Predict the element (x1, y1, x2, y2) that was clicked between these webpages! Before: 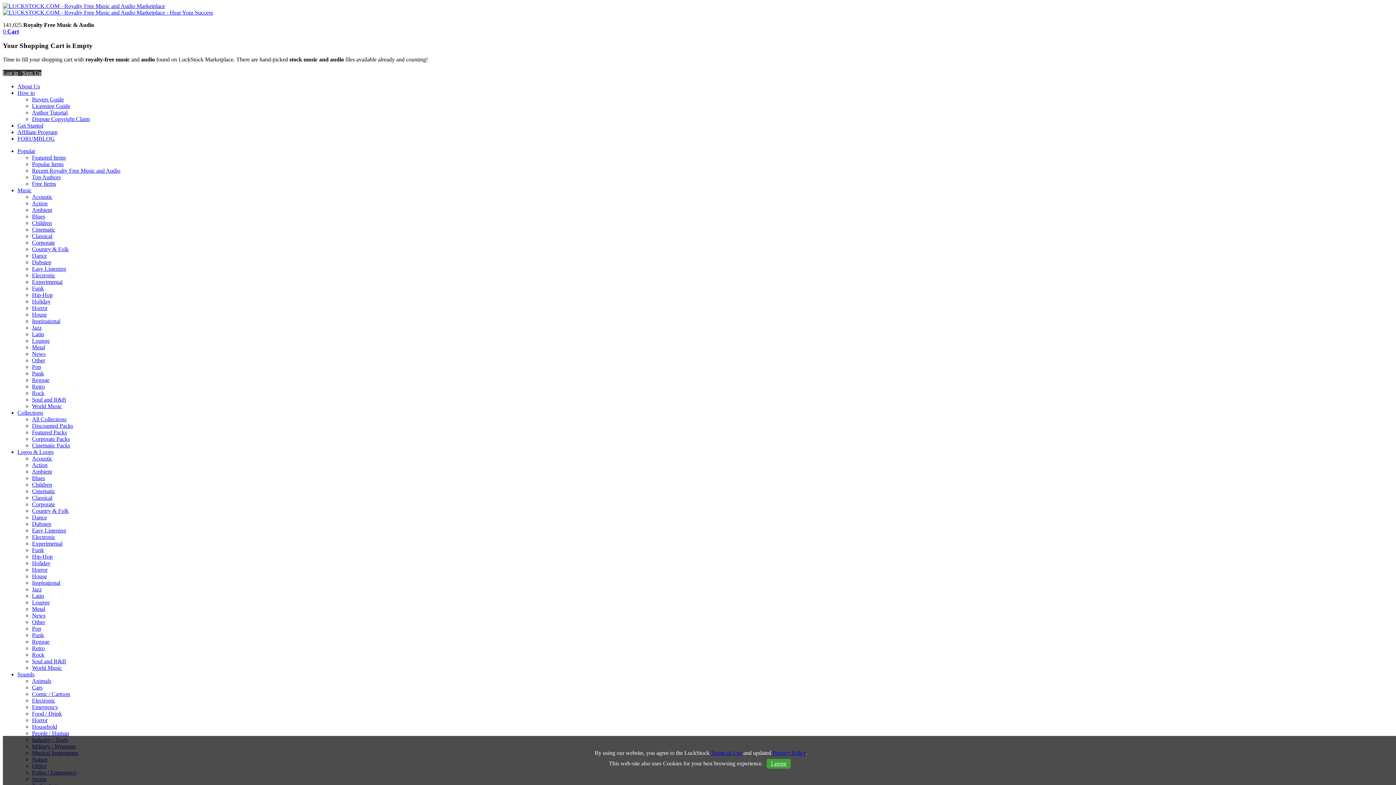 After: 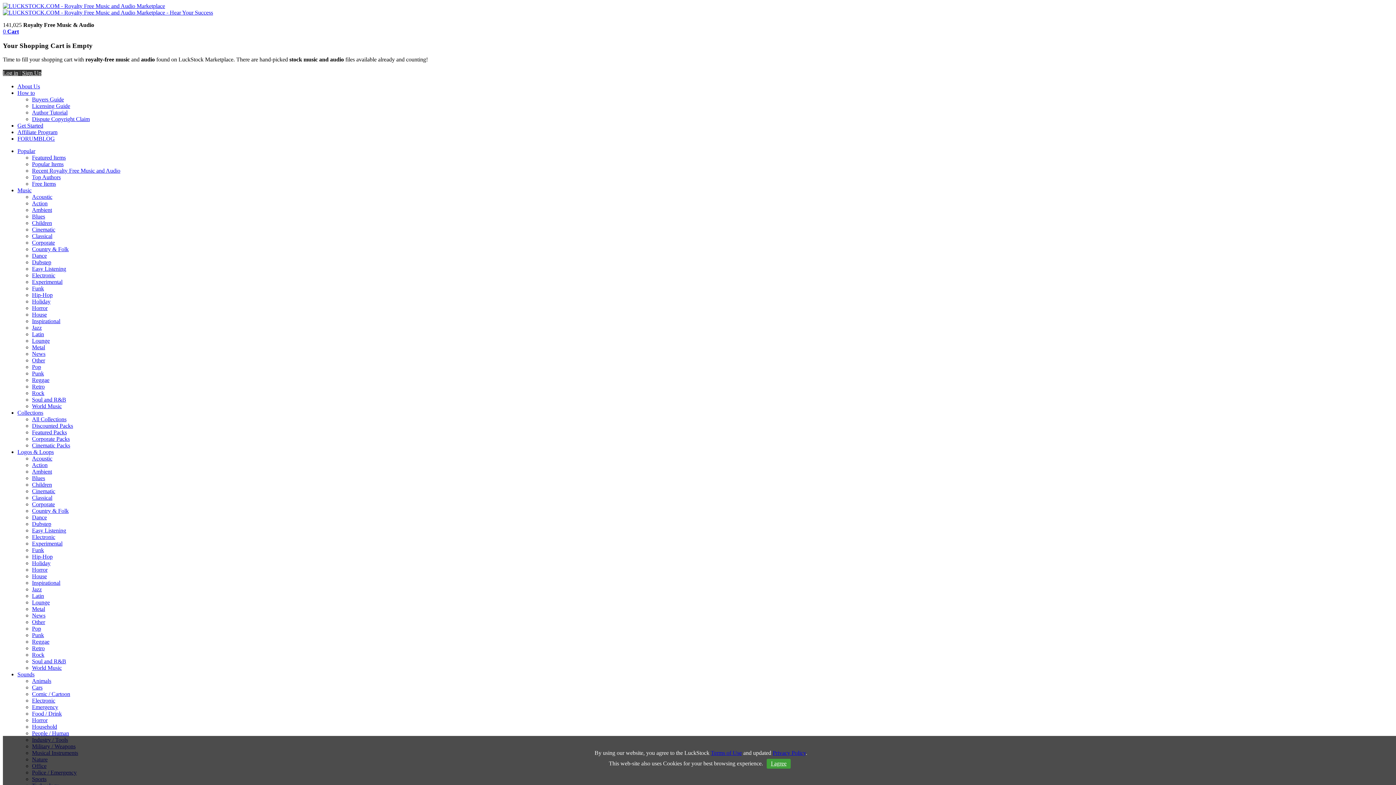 Action: label: Pop bbox: (32, 625, 41, 632)